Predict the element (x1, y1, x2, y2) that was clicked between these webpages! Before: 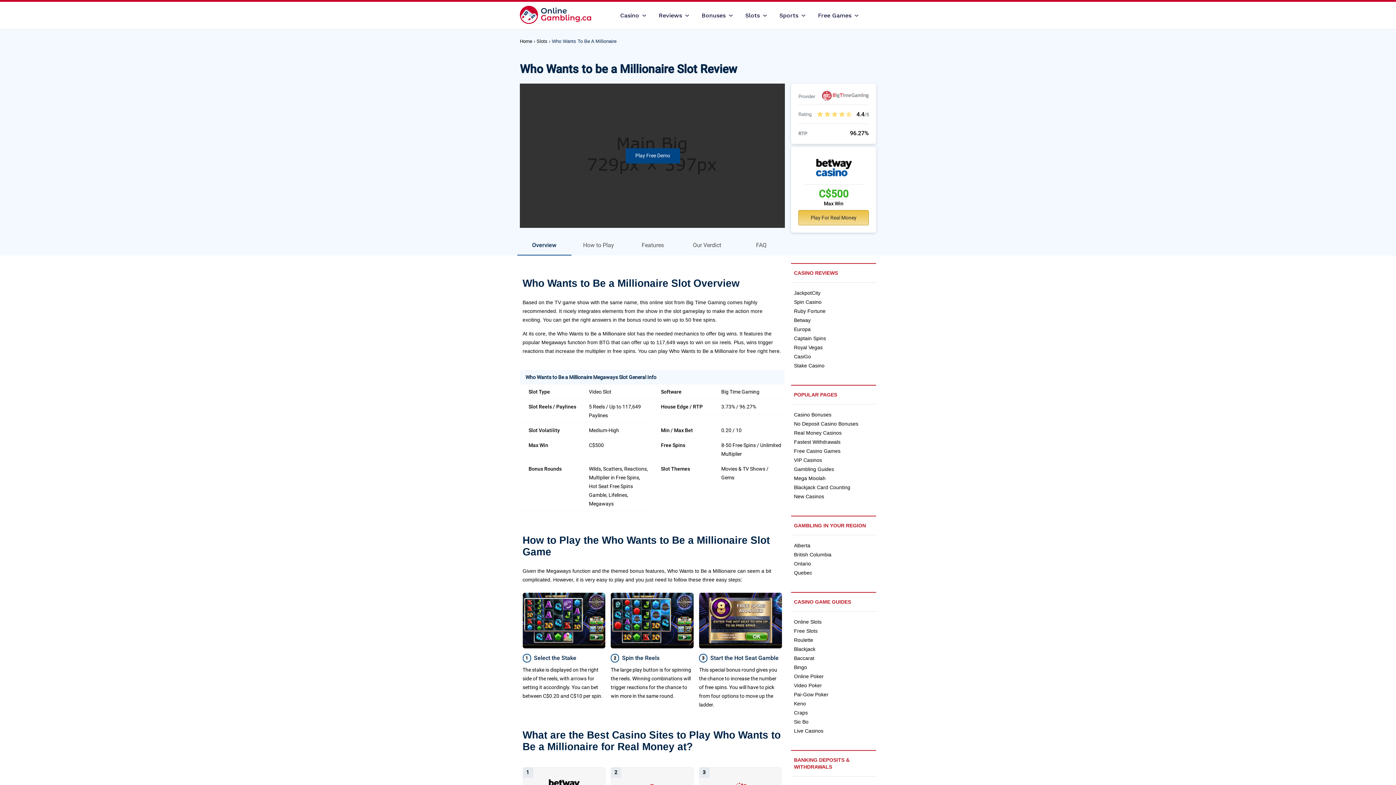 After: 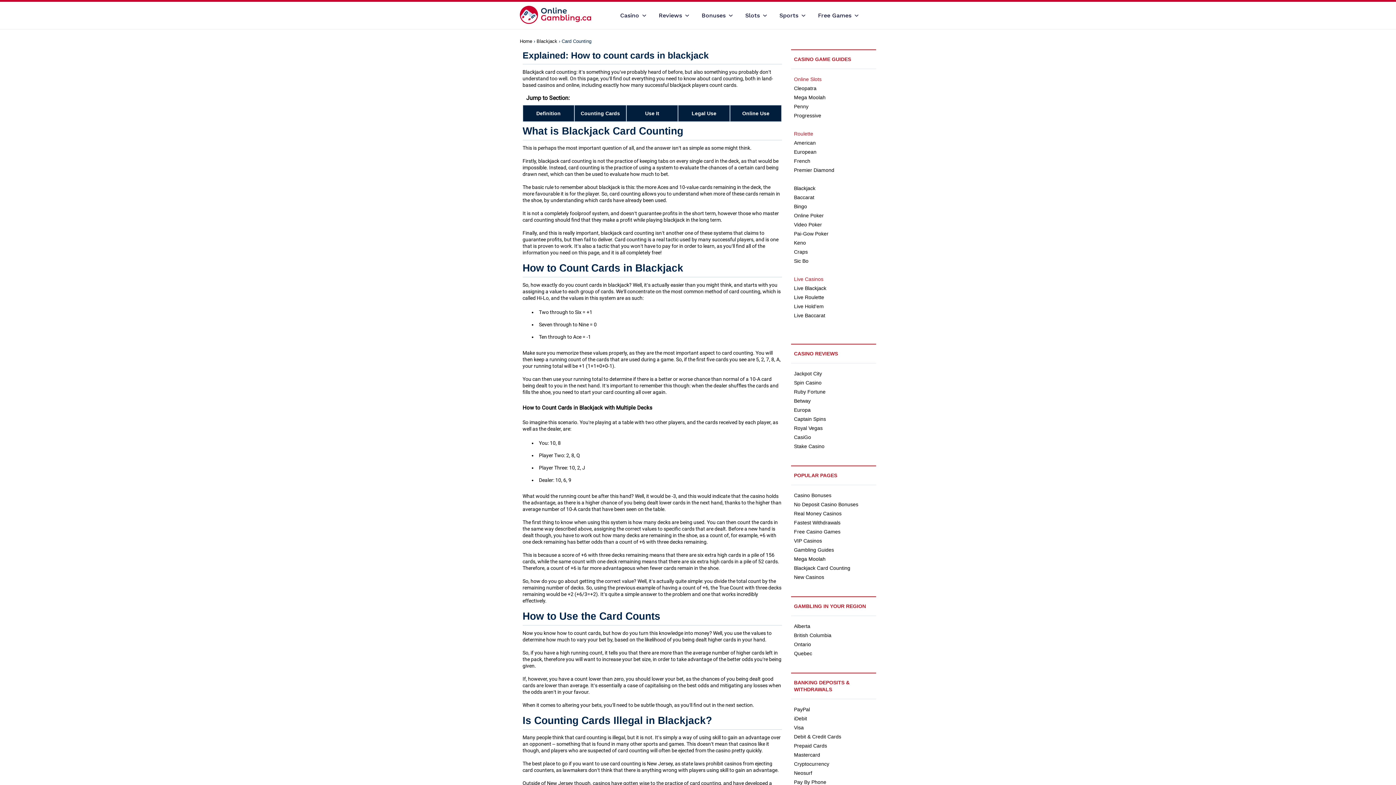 Action: bbox: (794, 484, 850, 490) label: Blackjack Card Counting